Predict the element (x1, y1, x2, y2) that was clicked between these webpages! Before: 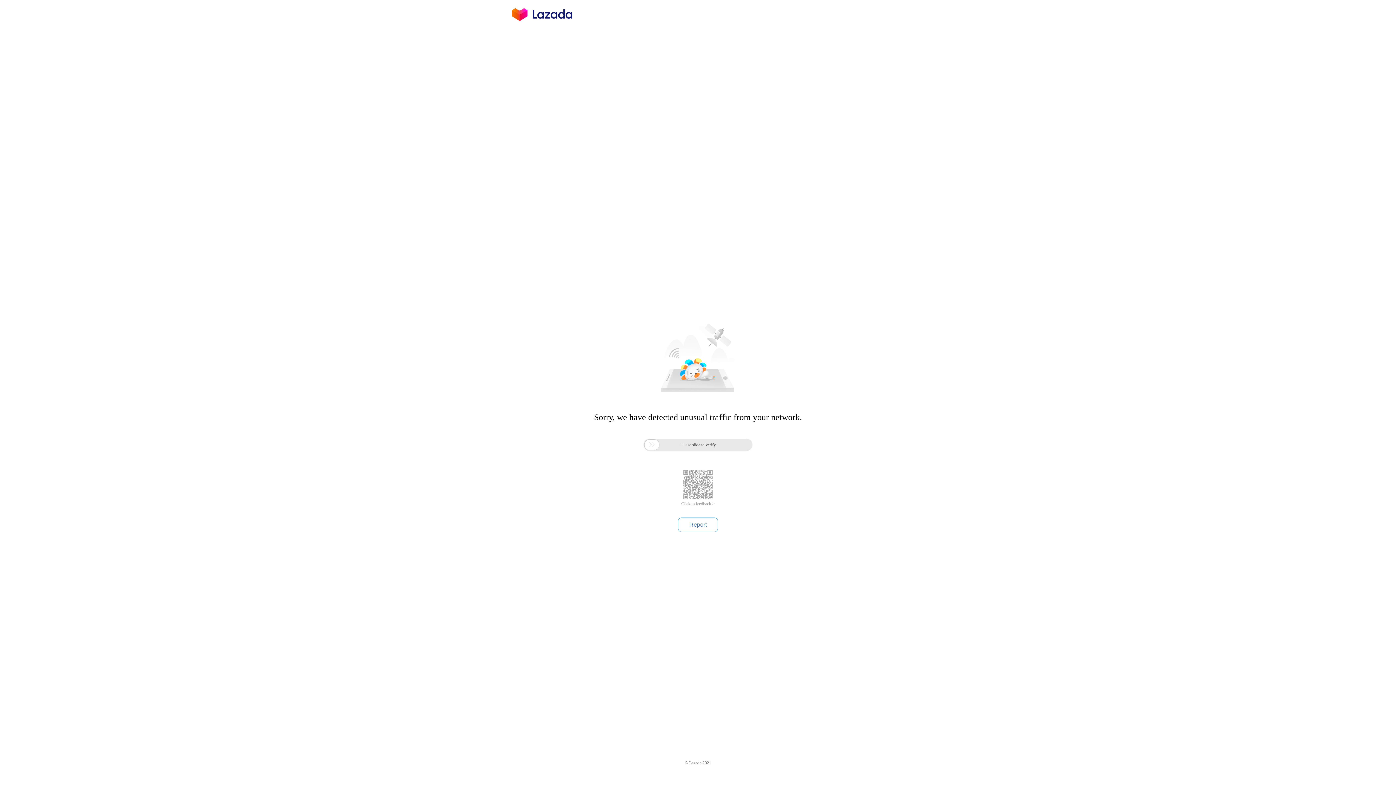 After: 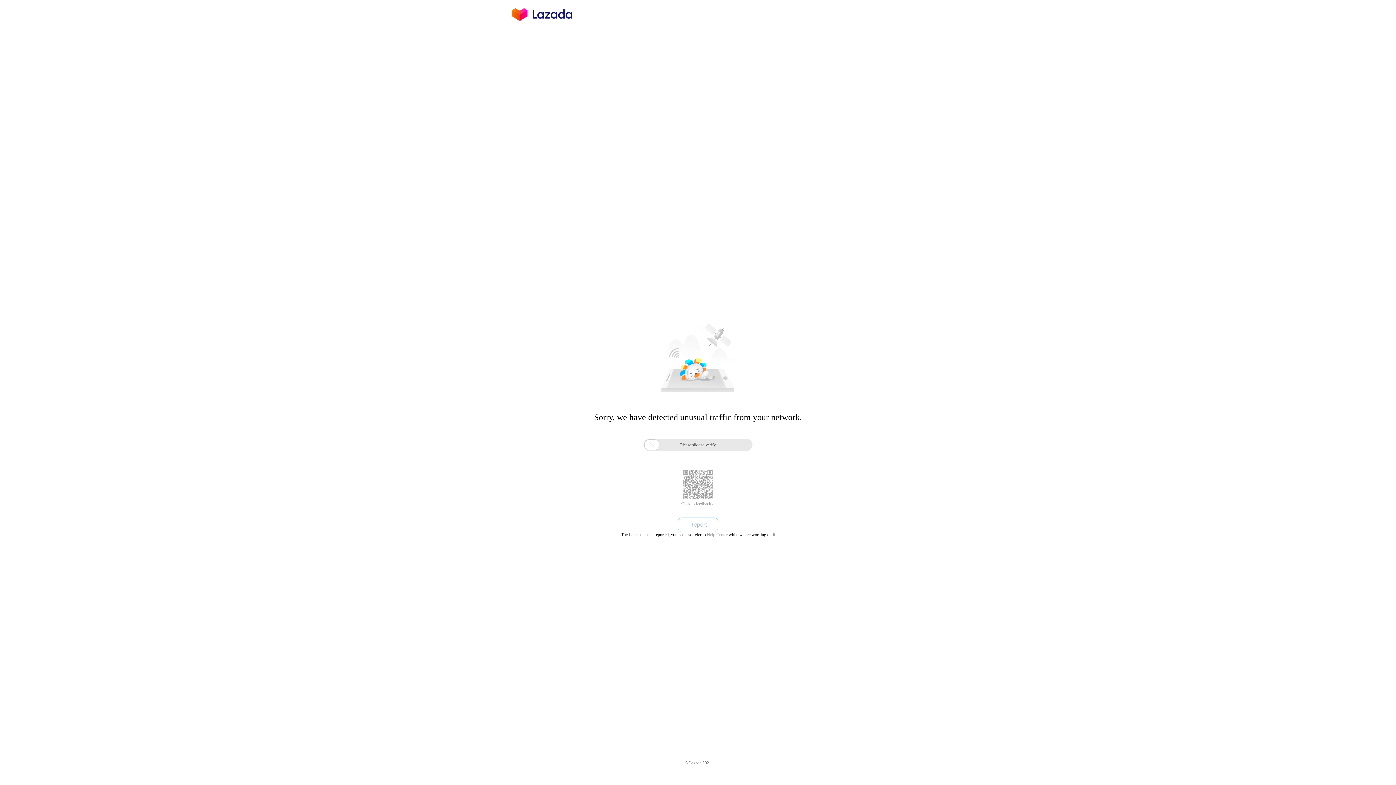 Action: bbox: (678, 517, 718, 532) label: Report